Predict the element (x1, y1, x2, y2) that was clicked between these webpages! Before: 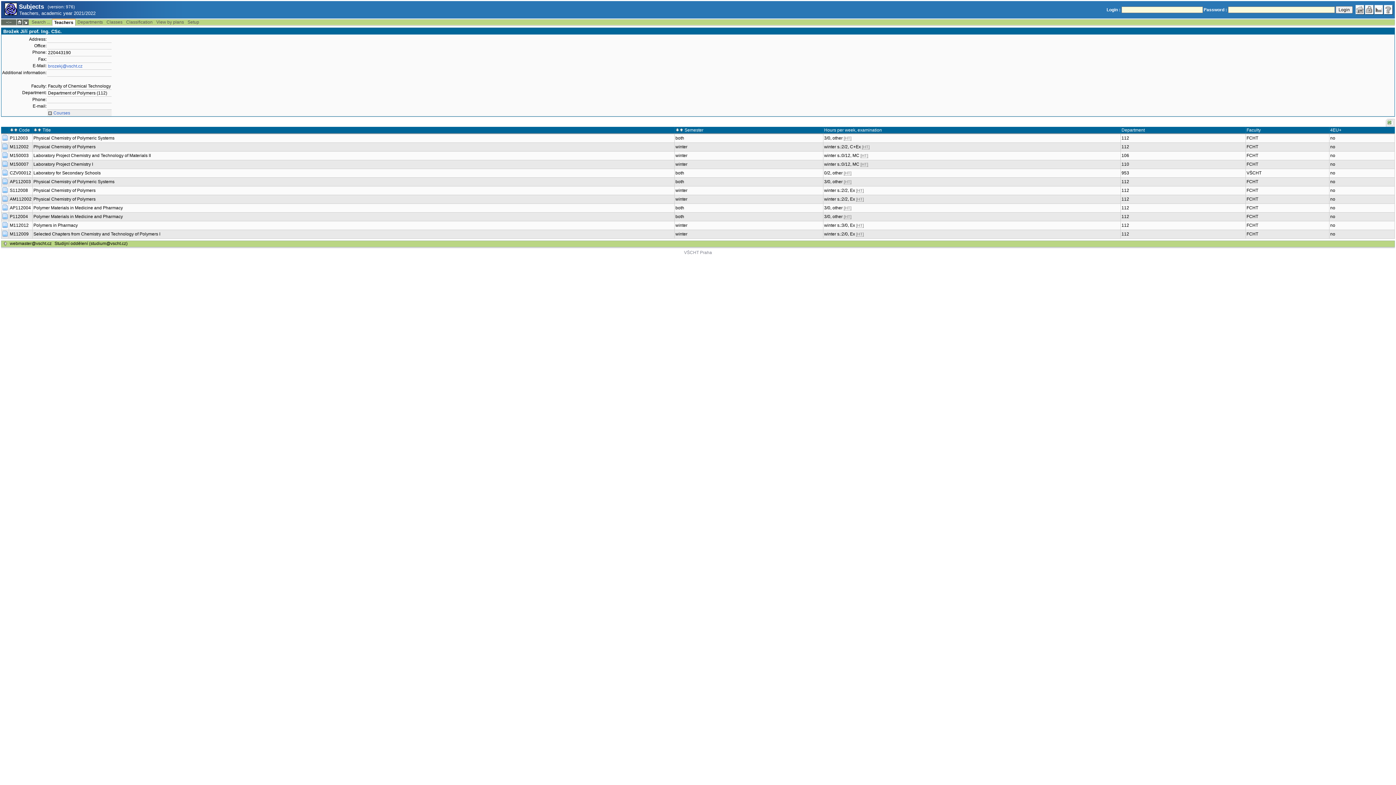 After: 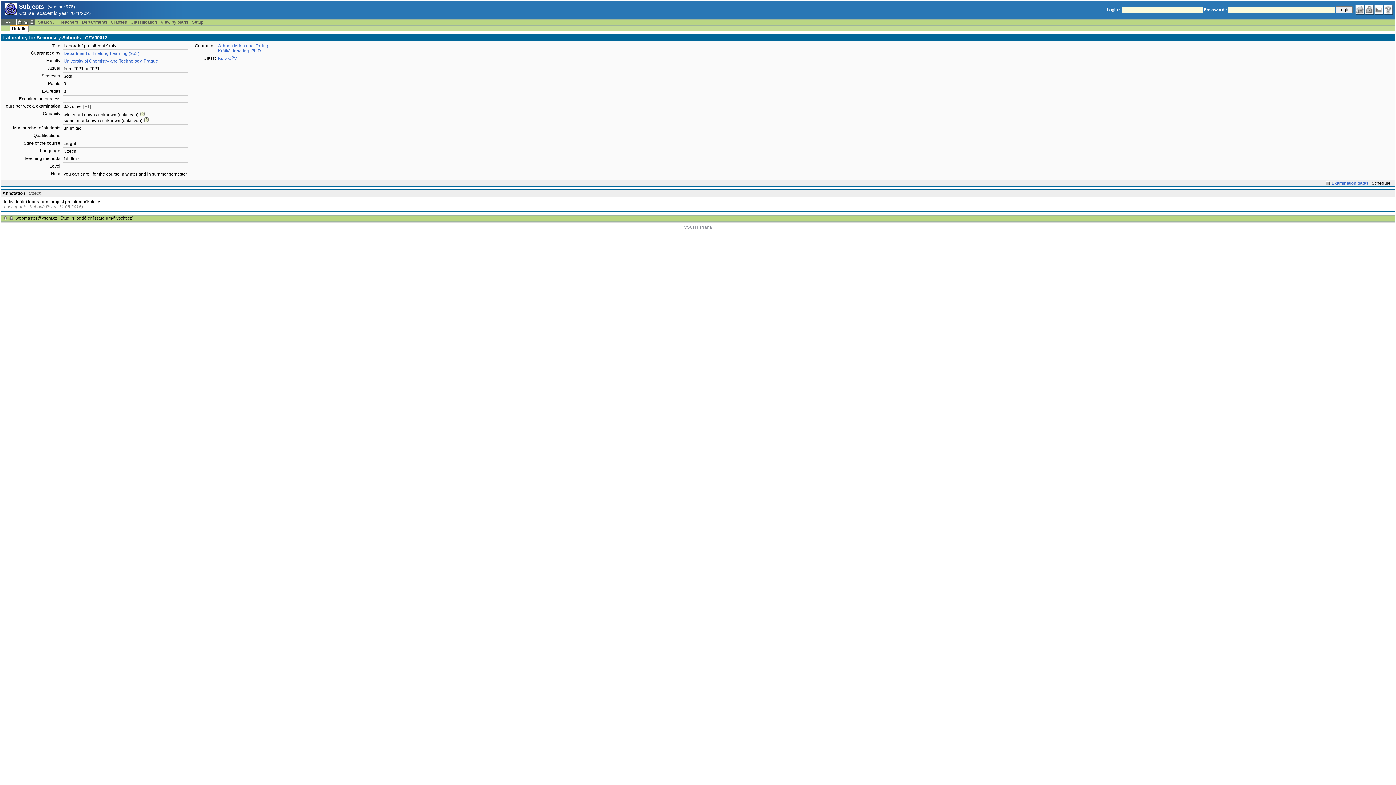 Action: bbox: (2, 171, 8, 176)